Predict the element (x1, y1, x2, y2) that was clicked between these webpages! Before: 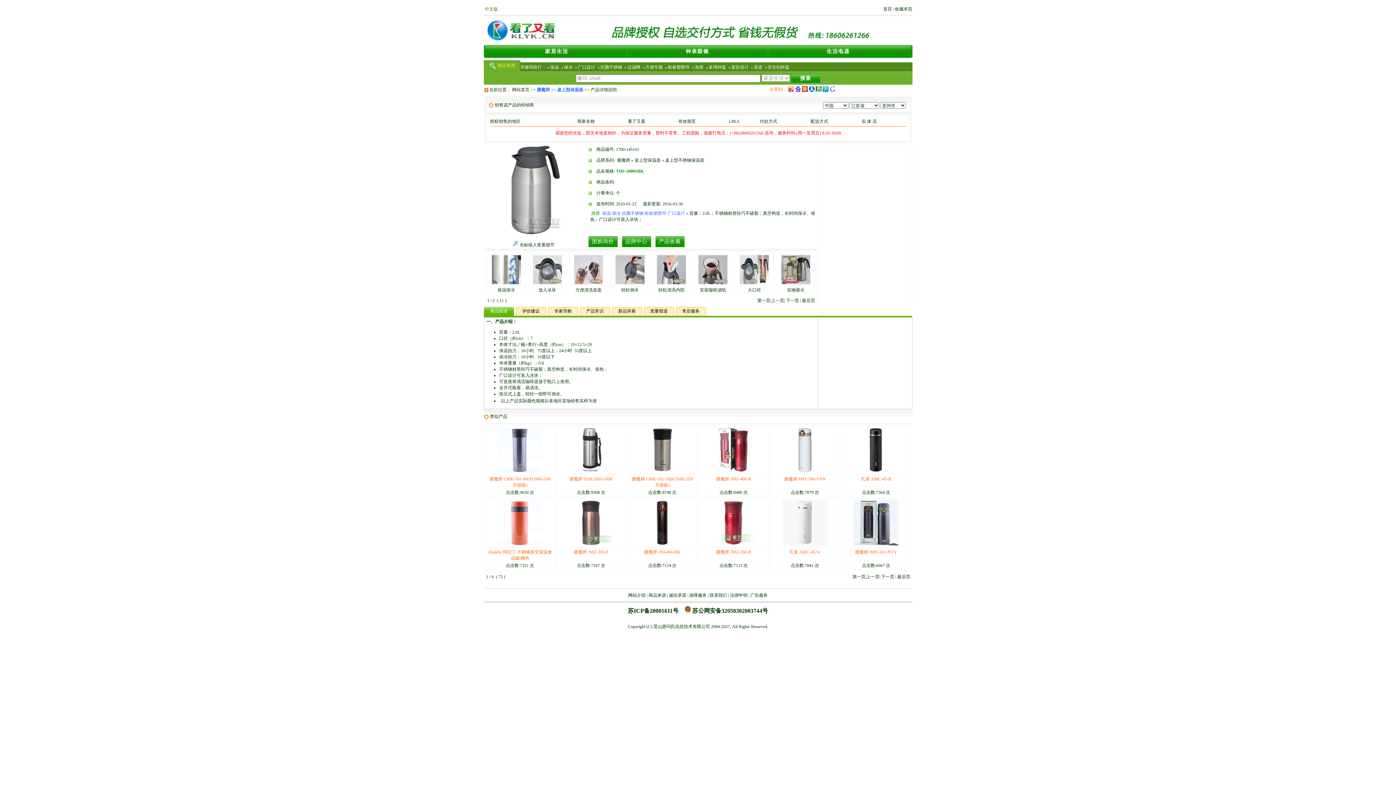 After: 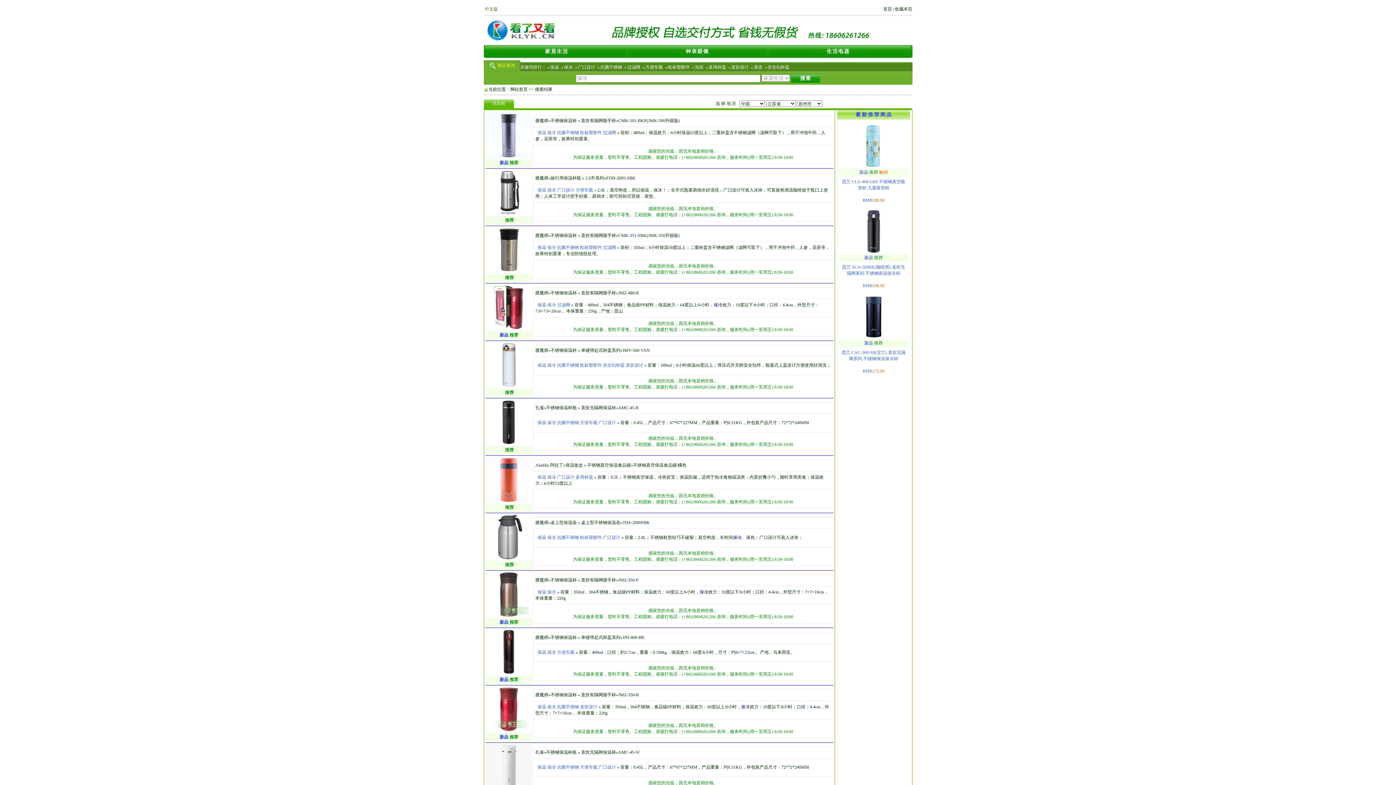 Action: label: 保冷 bbox: (564, 64, 572, 69)